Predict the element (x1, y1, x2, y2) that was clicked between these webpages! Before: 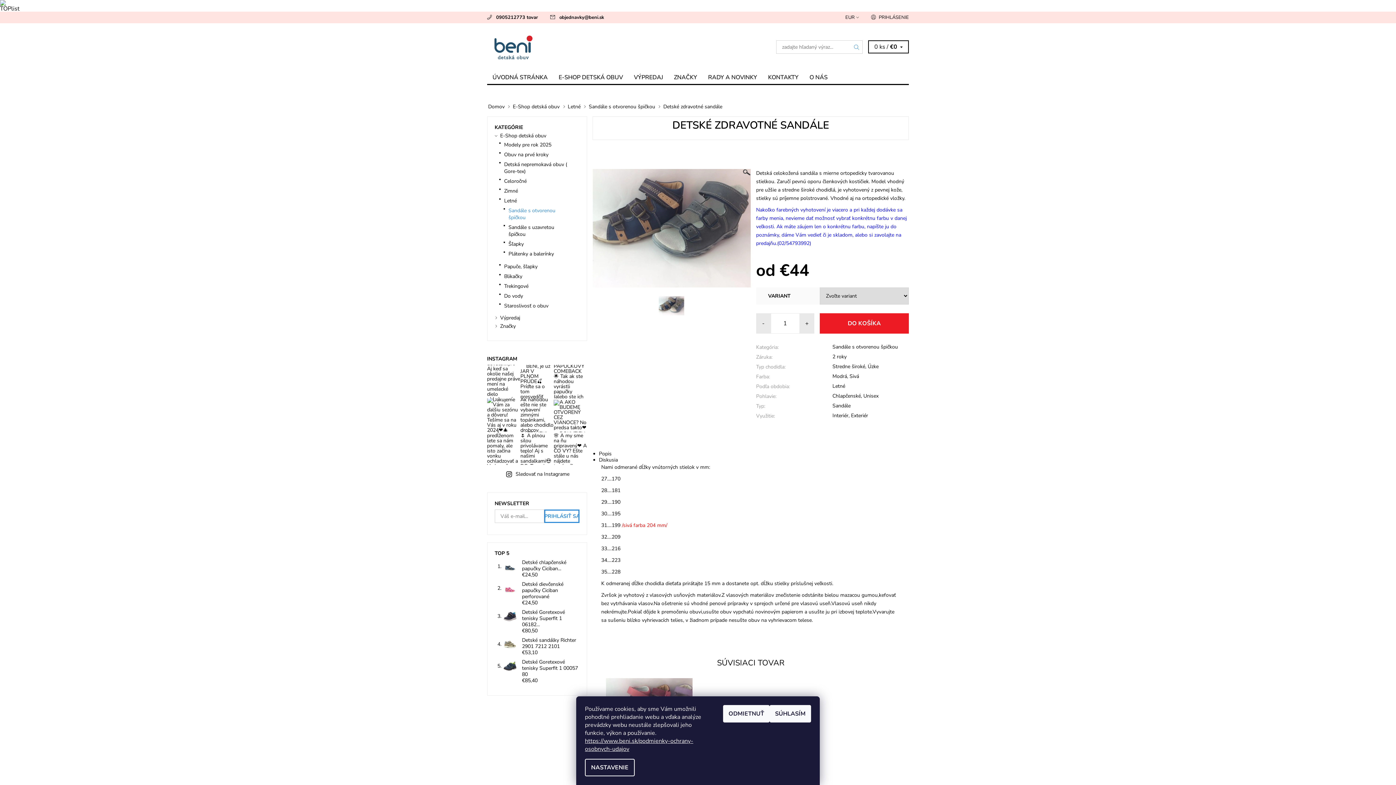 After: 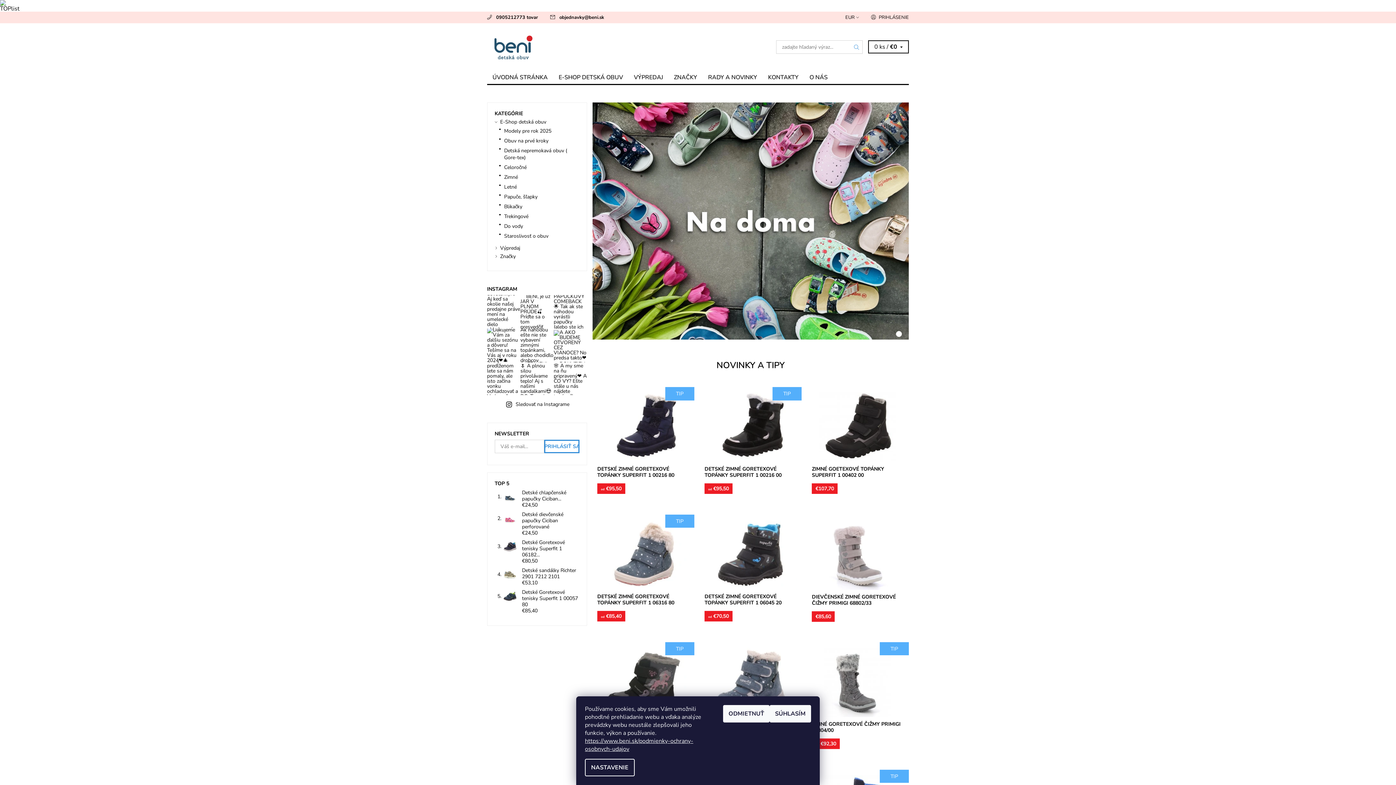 Action: bbox: (487, 71, 553, 84) label: ÚVODNÁ STRÁNKA